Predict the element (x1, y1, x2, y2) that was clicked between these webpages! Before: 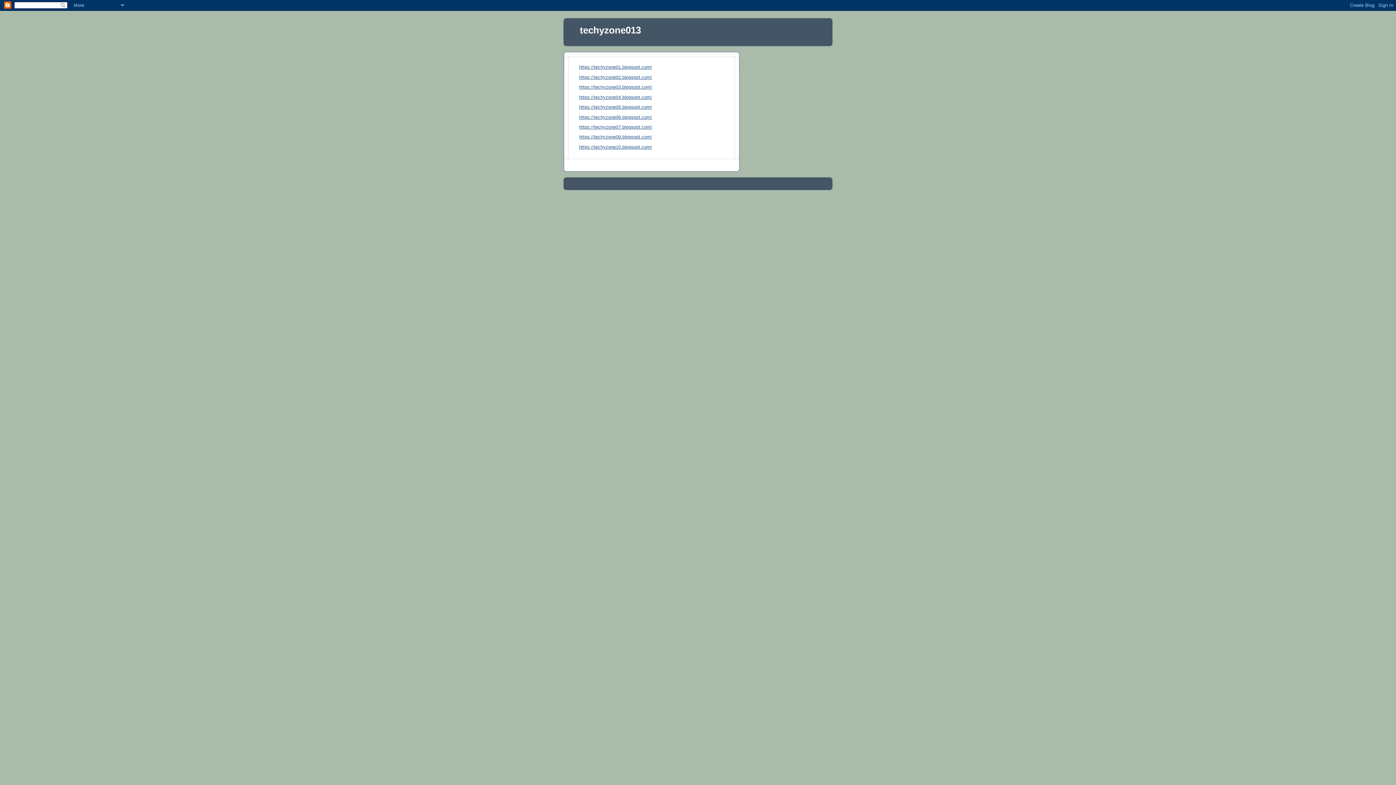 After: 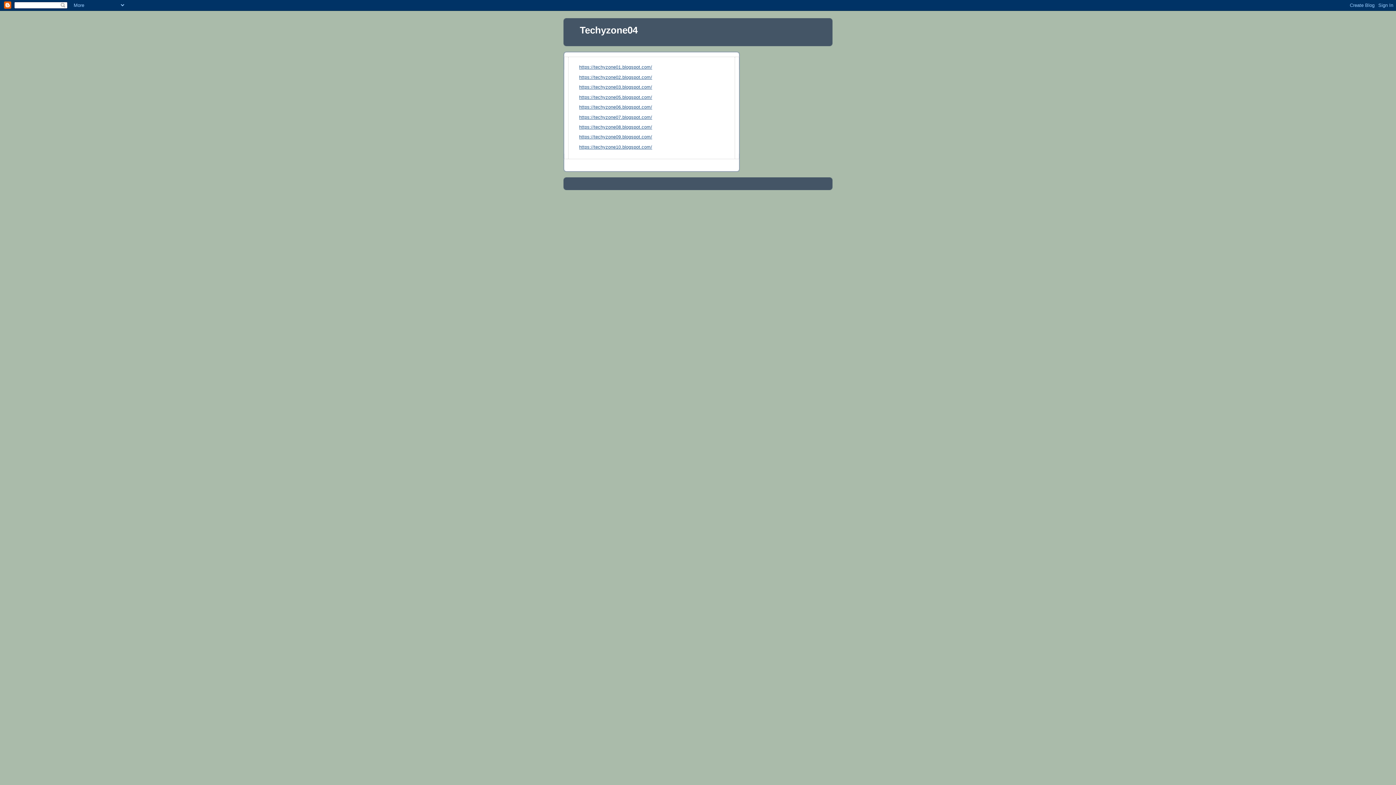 Action: label: https://techyzone05.blogspot.com/ bbox: (579, 104, 652, 109)